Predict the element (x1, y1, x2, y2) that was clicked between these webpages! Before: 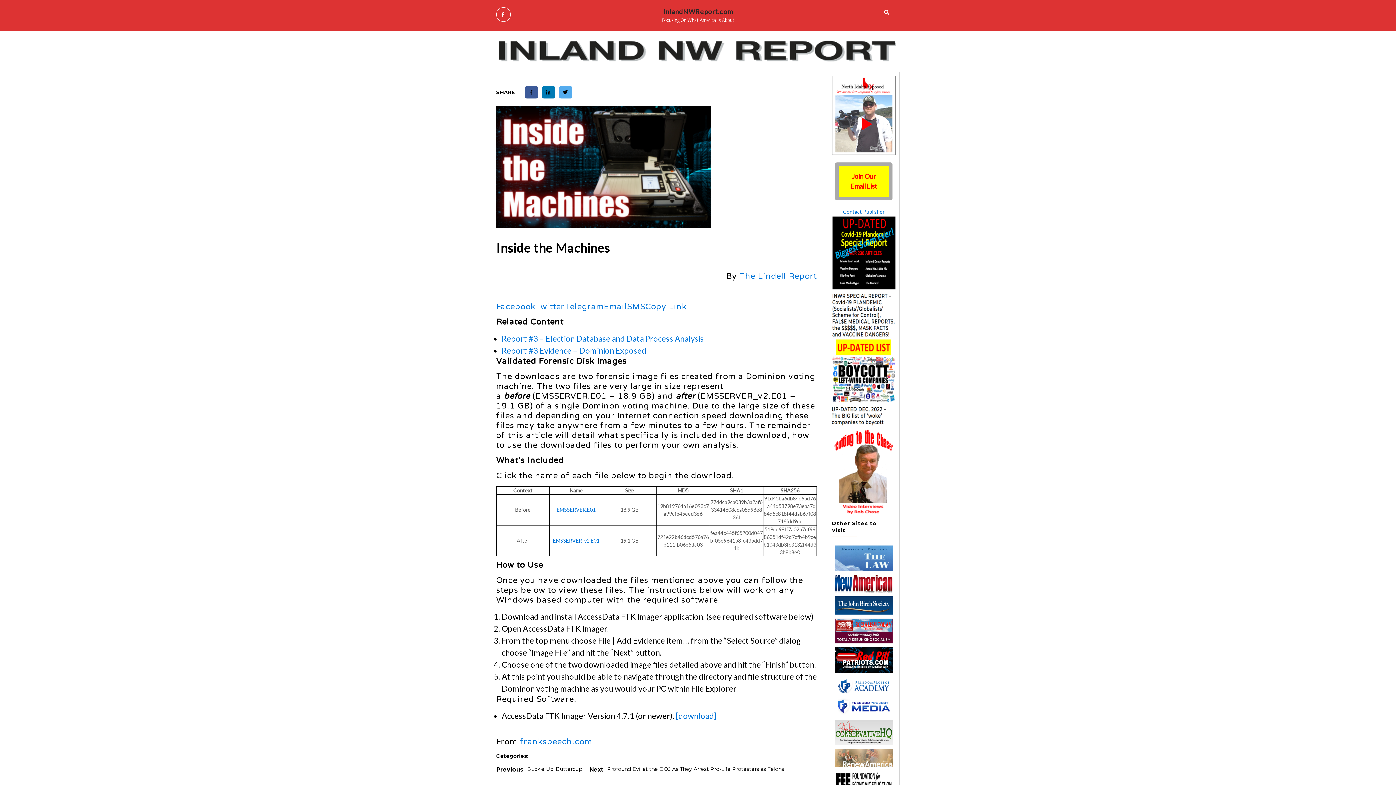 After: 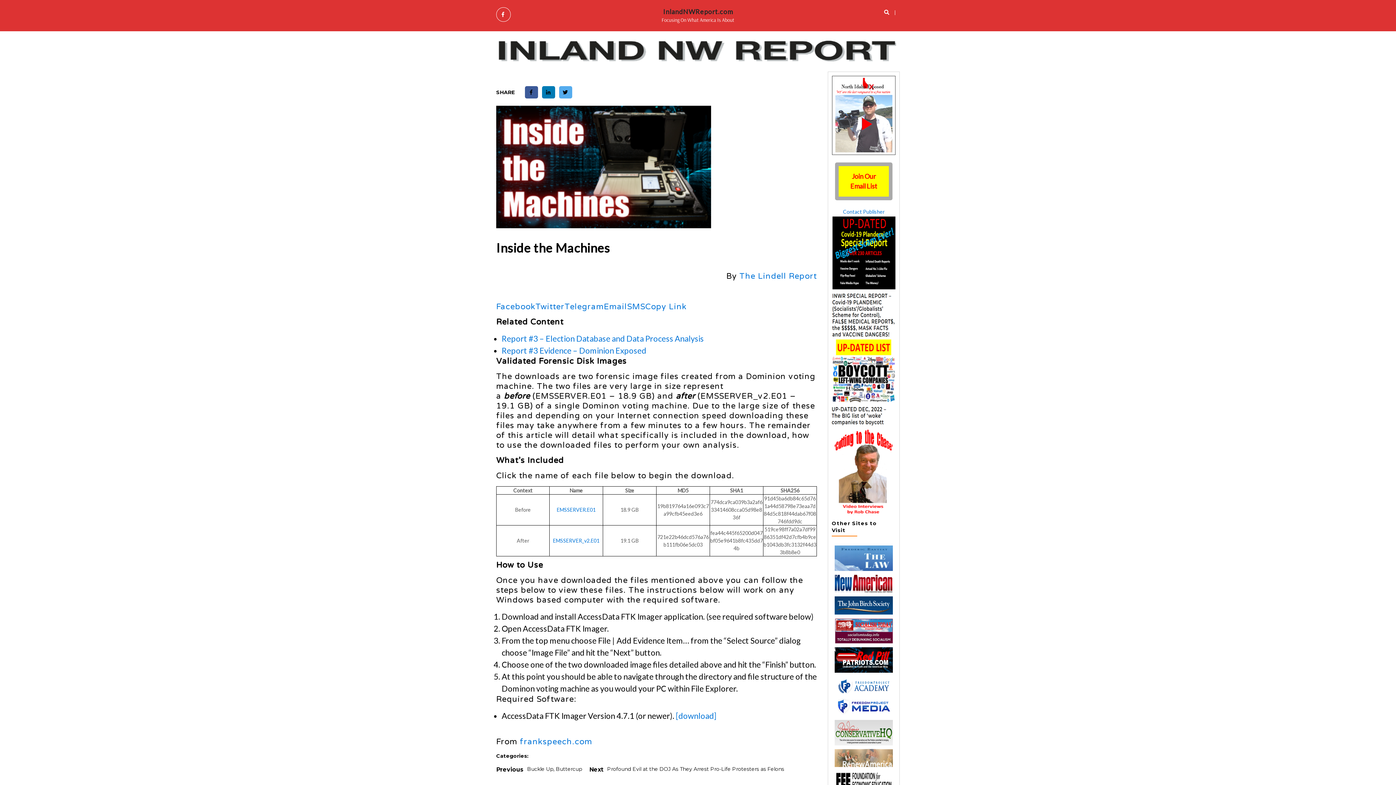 Action: bbox: (834, 752, 893, 759)